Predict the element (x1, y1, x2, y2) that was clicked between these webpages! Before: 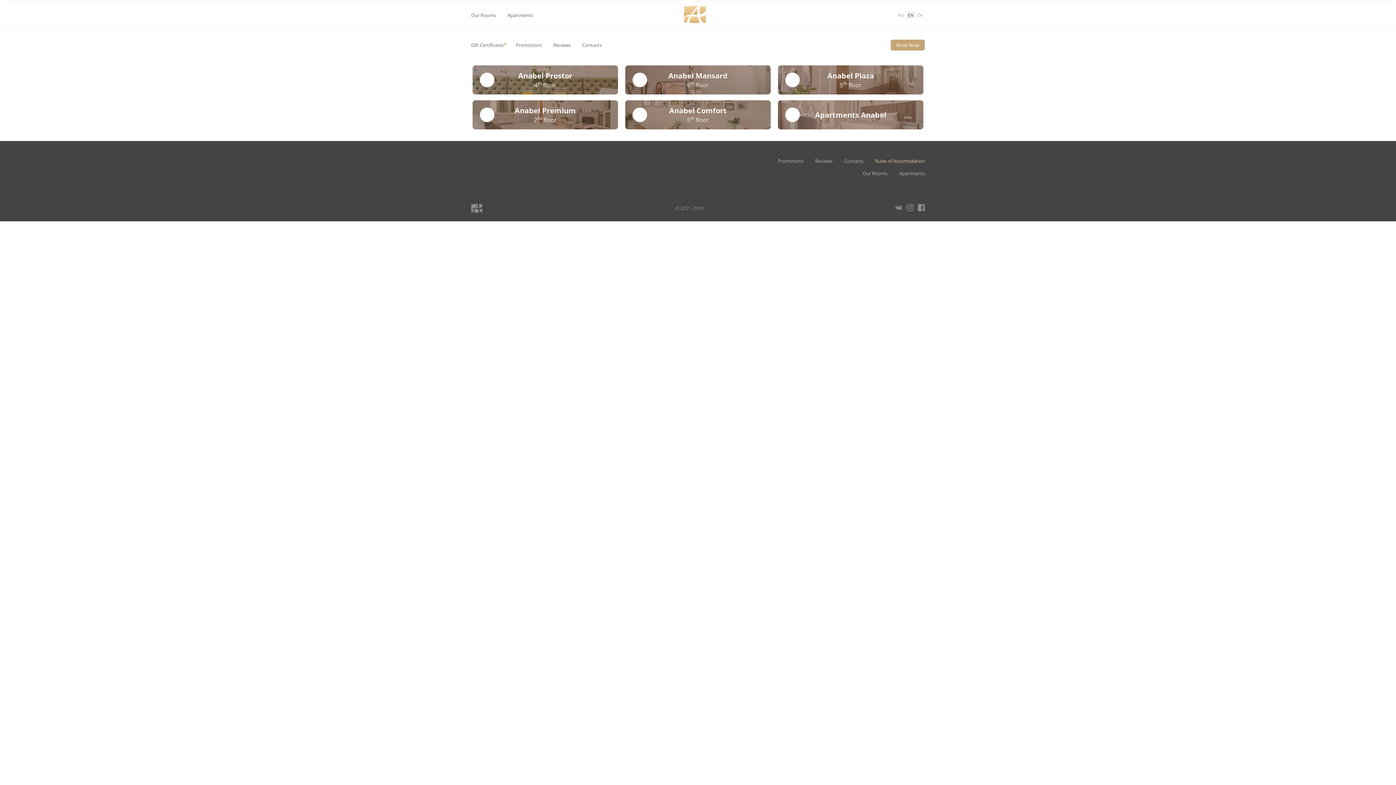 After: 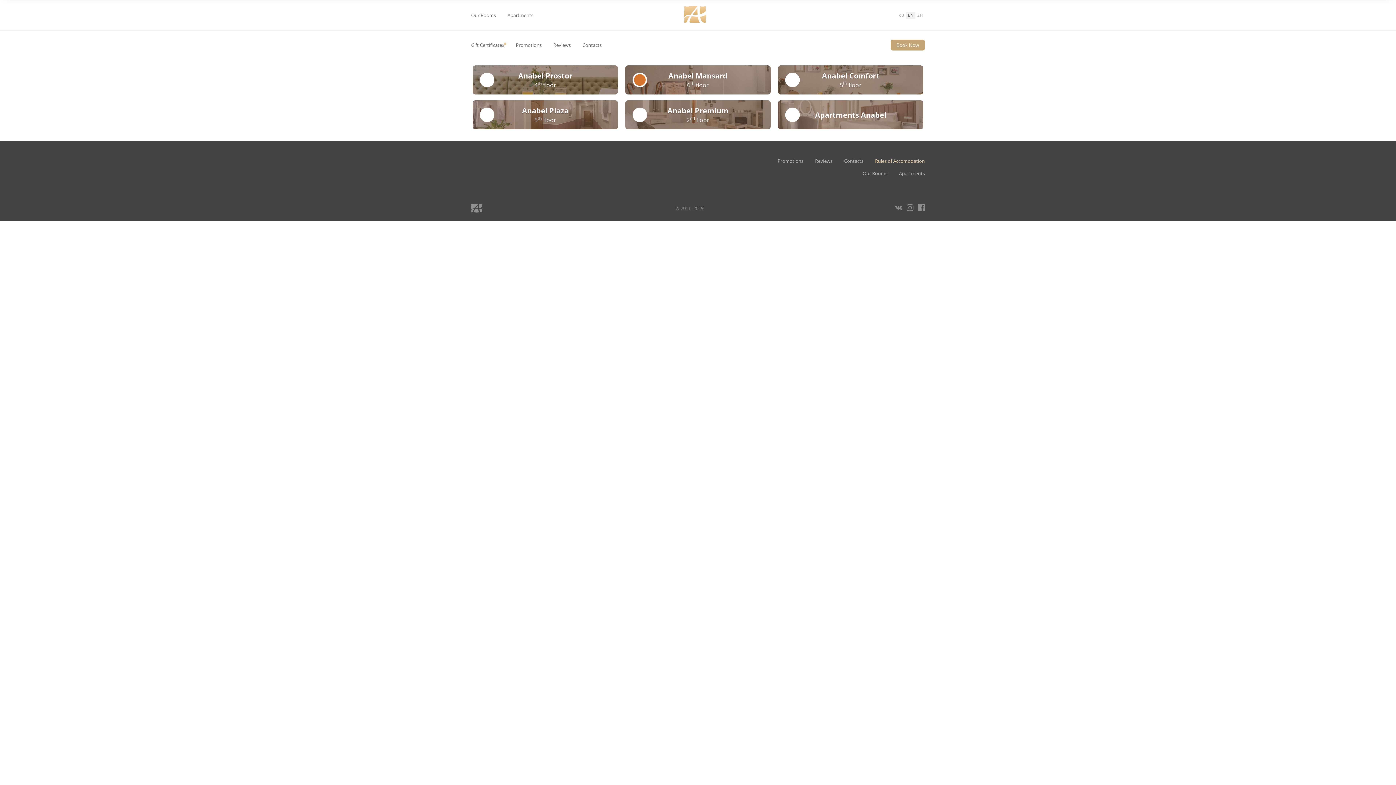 Action: bbox: (625, 65, 770, 94) label: Anabel Mansard
6th floor